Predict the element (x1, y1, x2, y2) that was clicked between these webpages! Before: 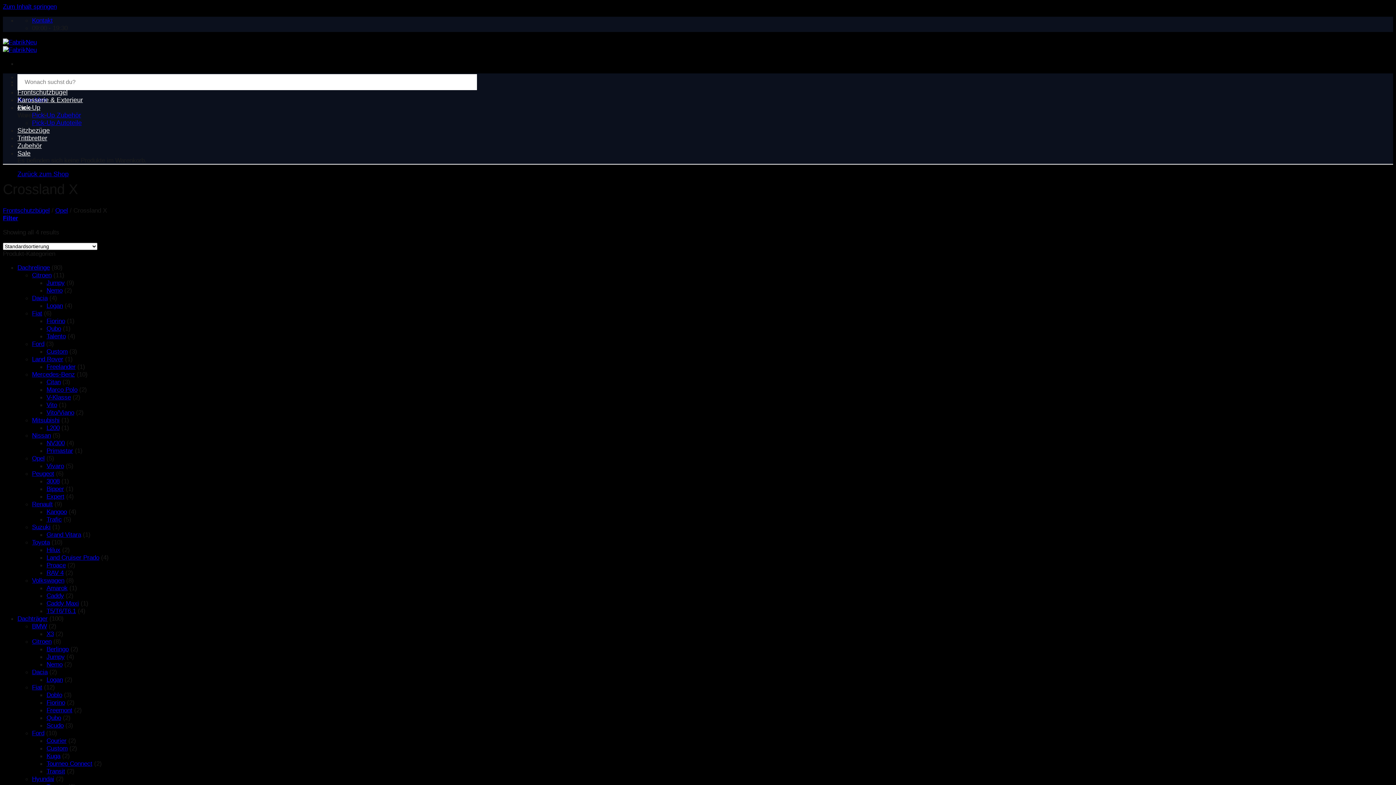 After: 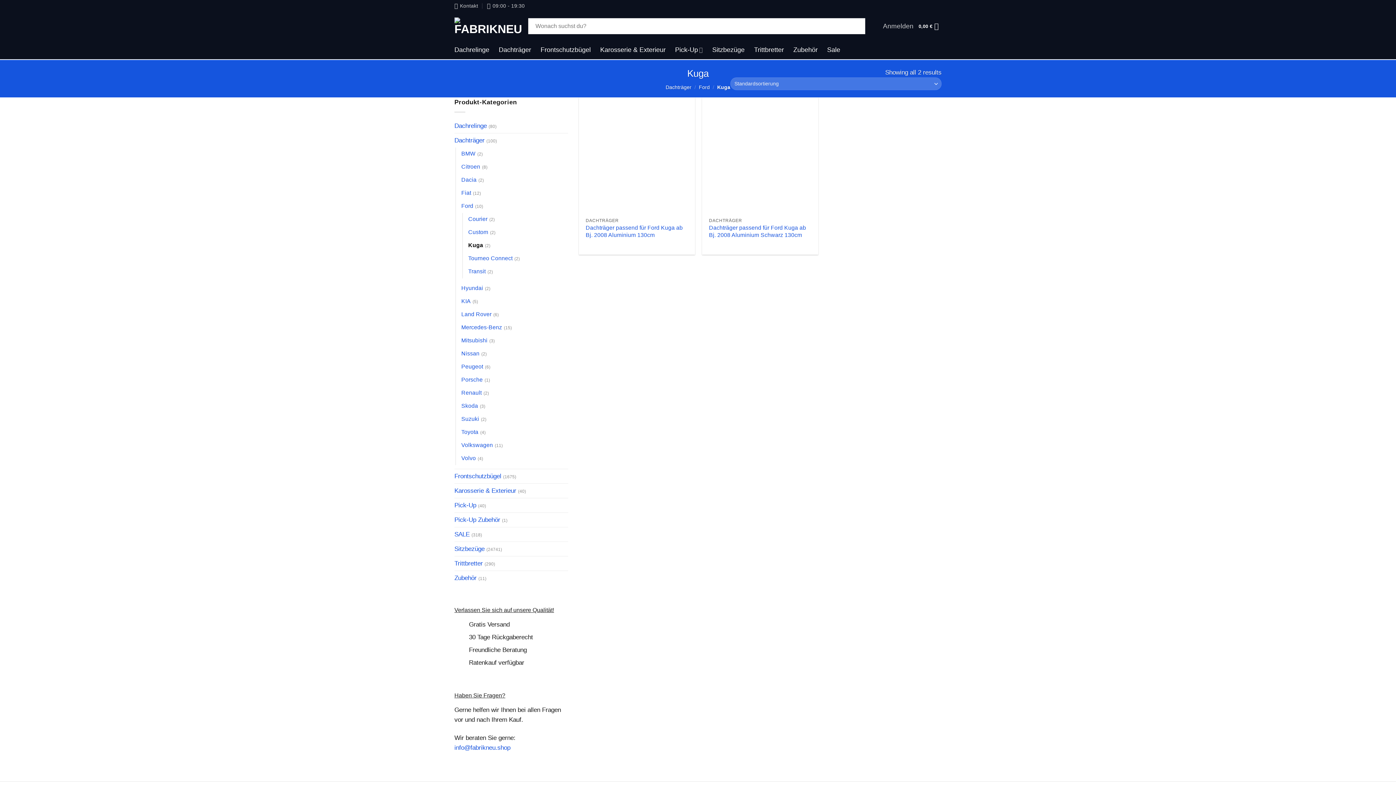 Action: label: Kuga bbox: (46, 752, 60, 760)